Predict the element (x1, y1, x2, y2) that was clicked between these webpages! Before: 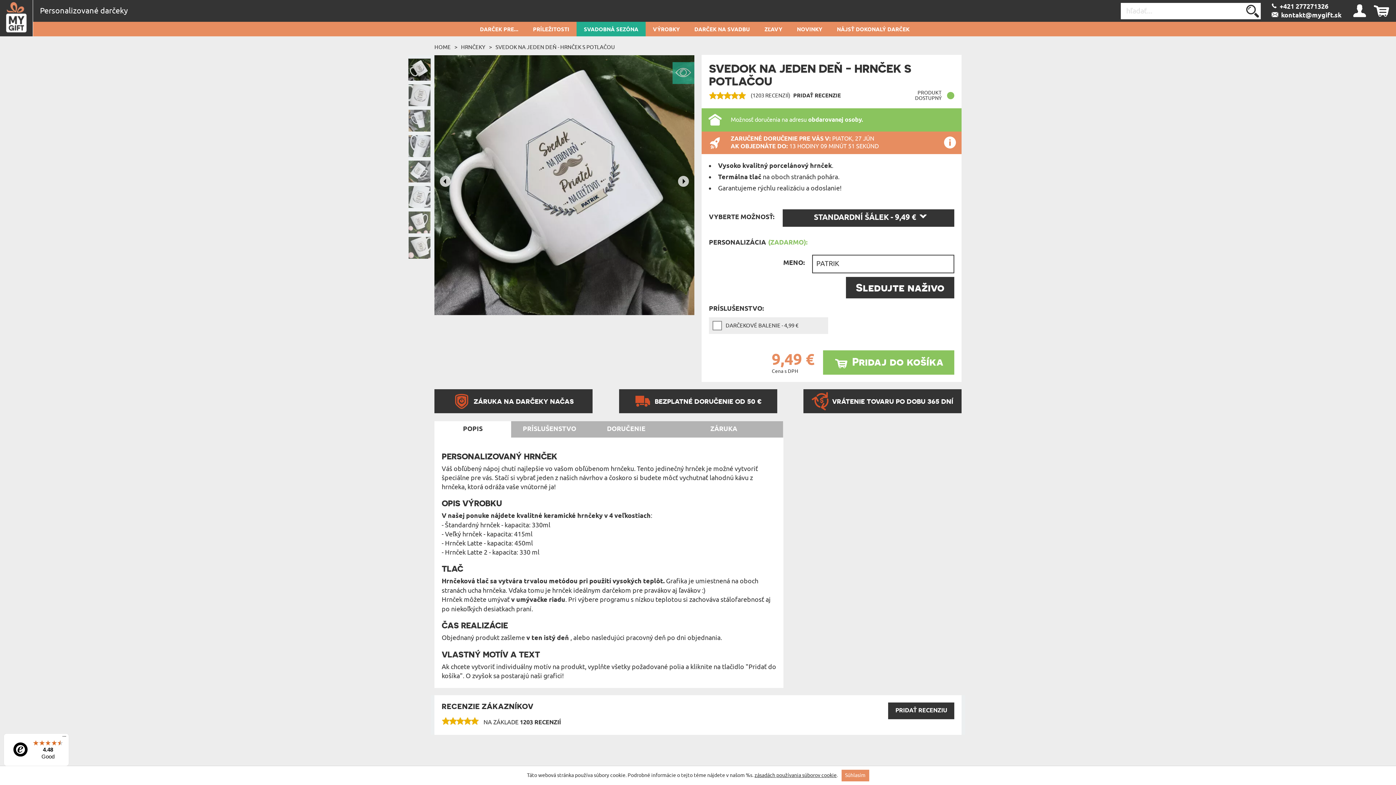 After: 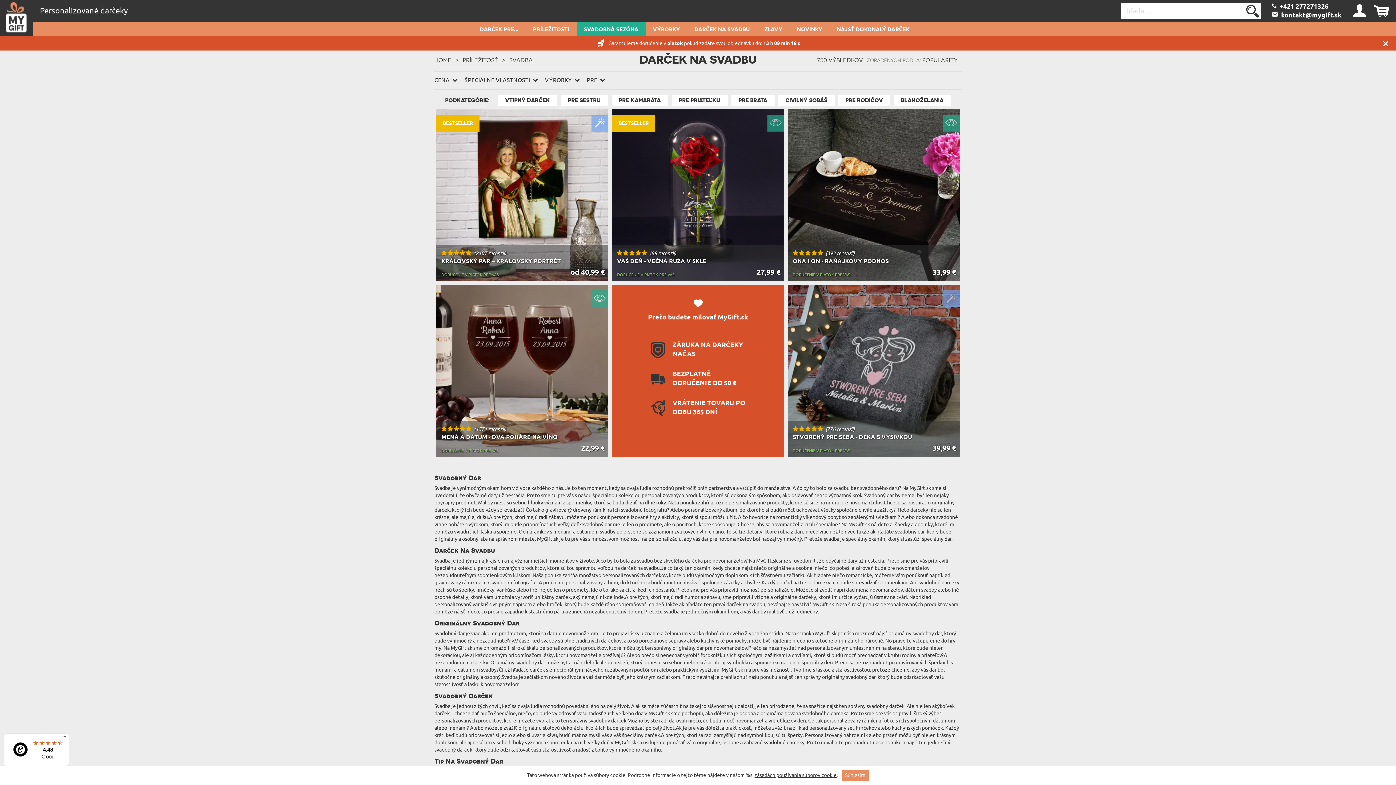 Action: bbox: (576, 22, 645, 36) label: SVADOBNÁ SEZÓNA